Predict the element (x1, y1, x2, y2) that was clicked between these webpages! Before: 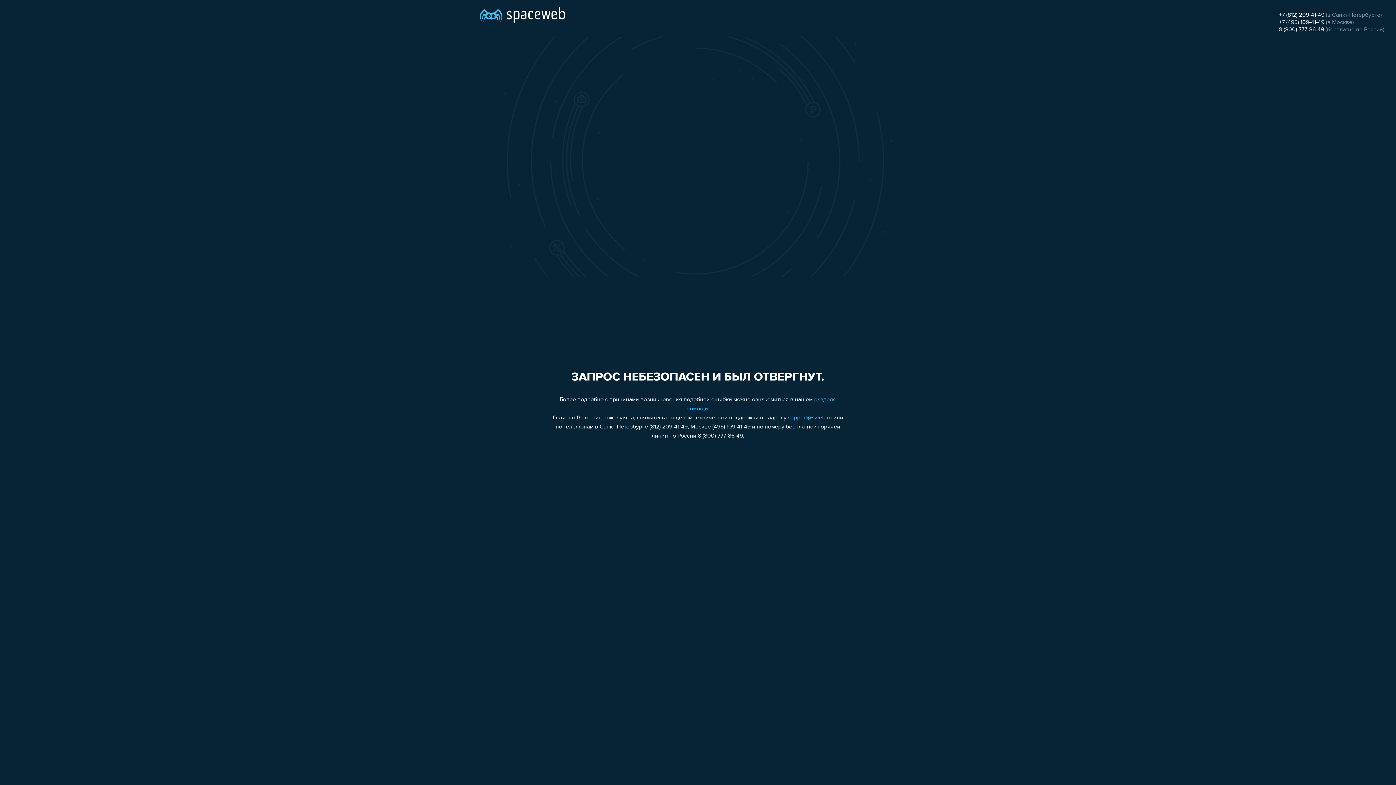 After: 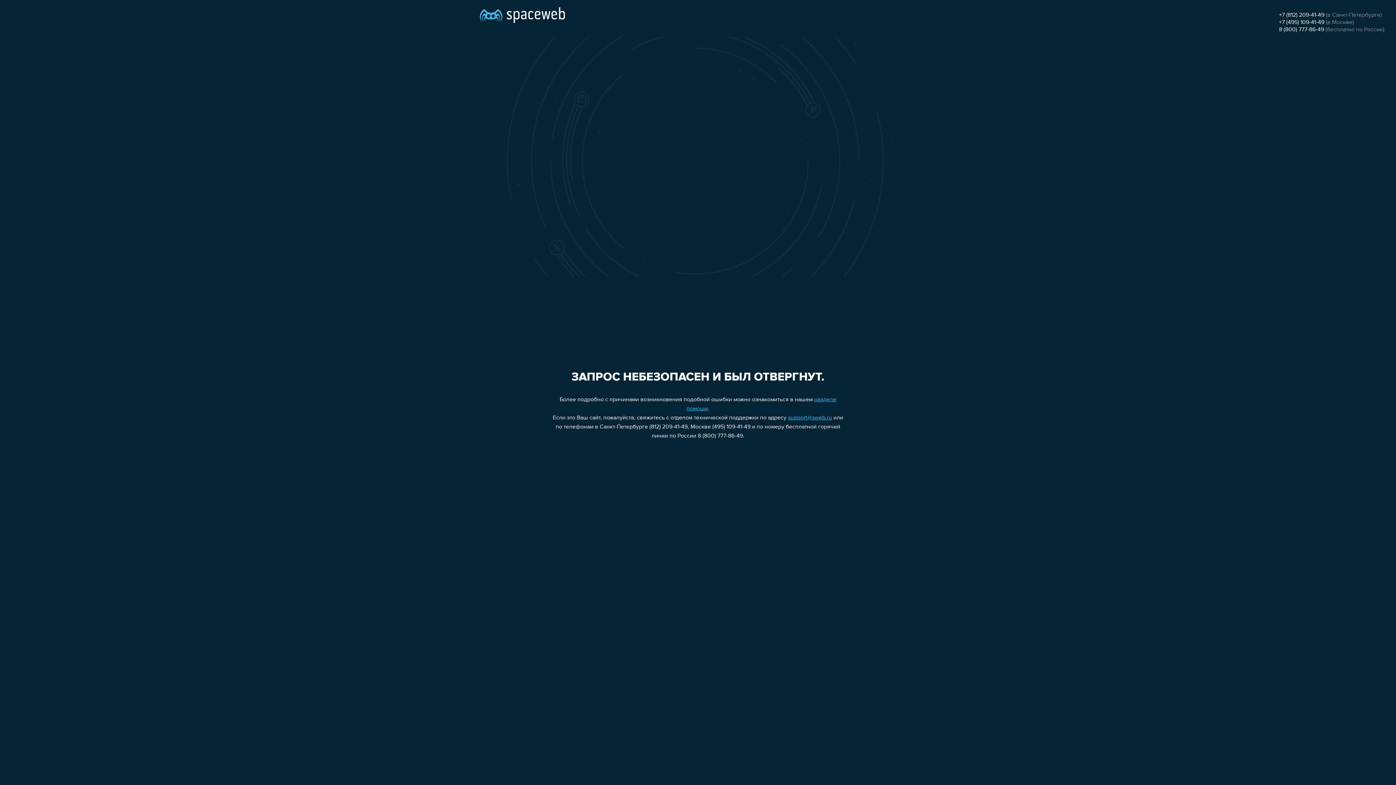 Action: bbox: (1279, 19, 1324, 25) label: +7 (495) 109-41-49